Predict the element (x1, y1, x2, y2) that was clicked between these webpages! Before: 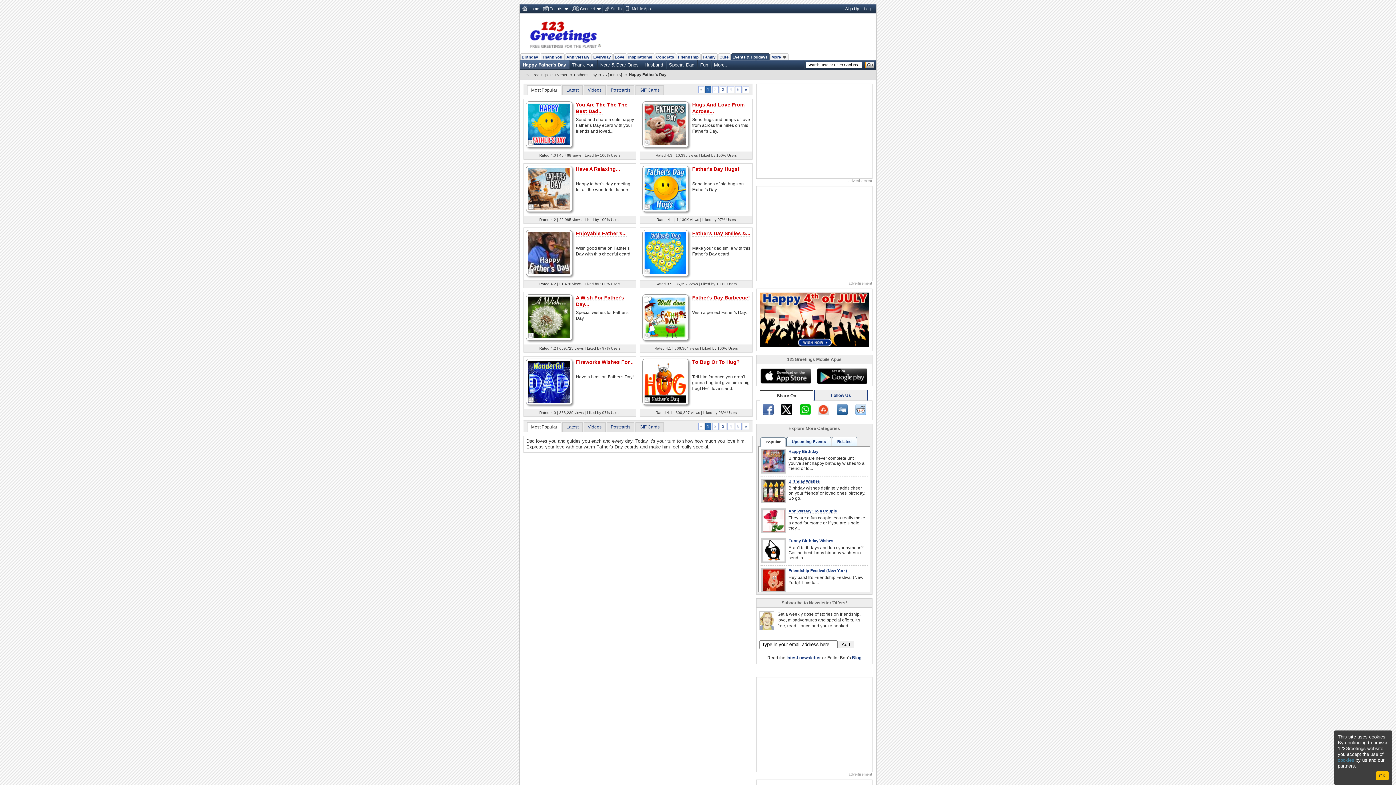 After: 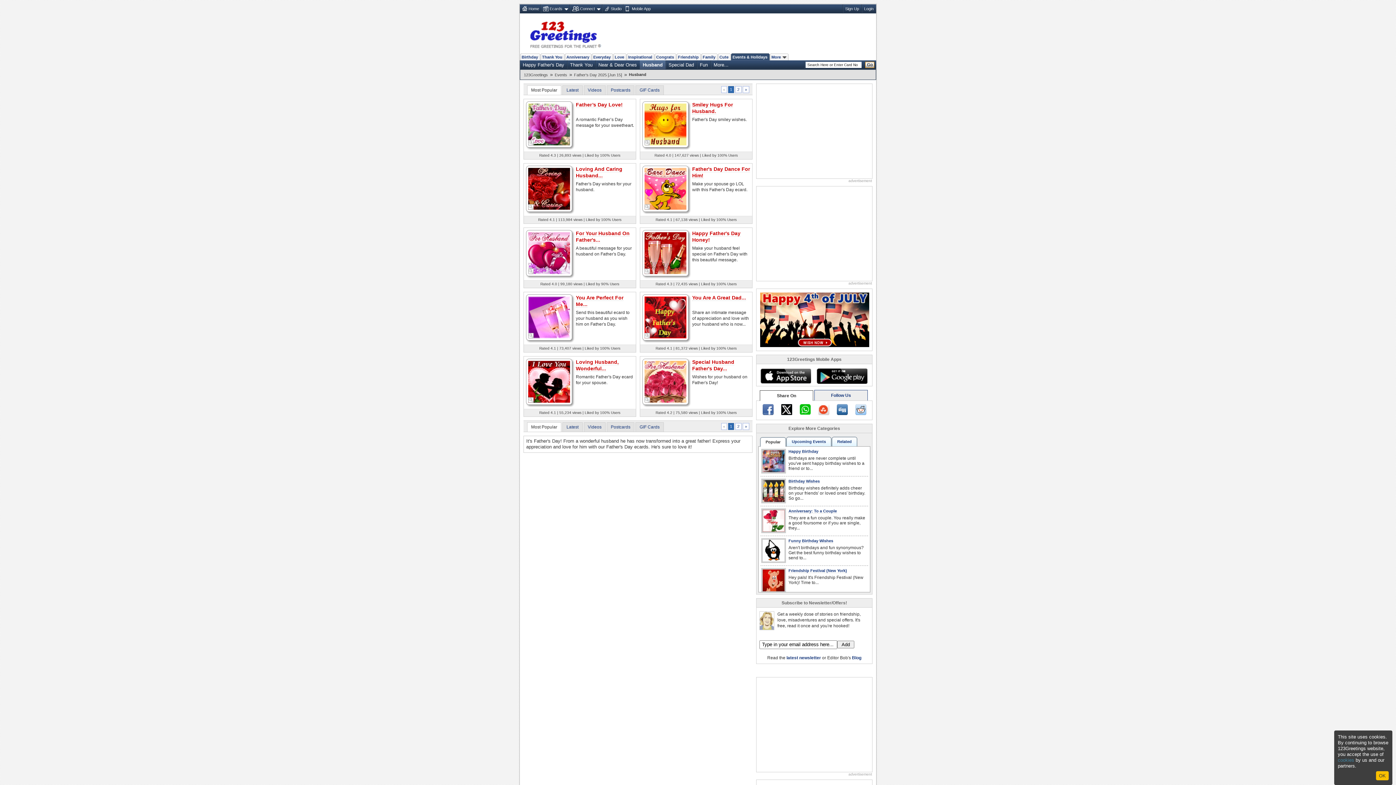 Action: label: Husband bbox: (642, 61, 665, 68)